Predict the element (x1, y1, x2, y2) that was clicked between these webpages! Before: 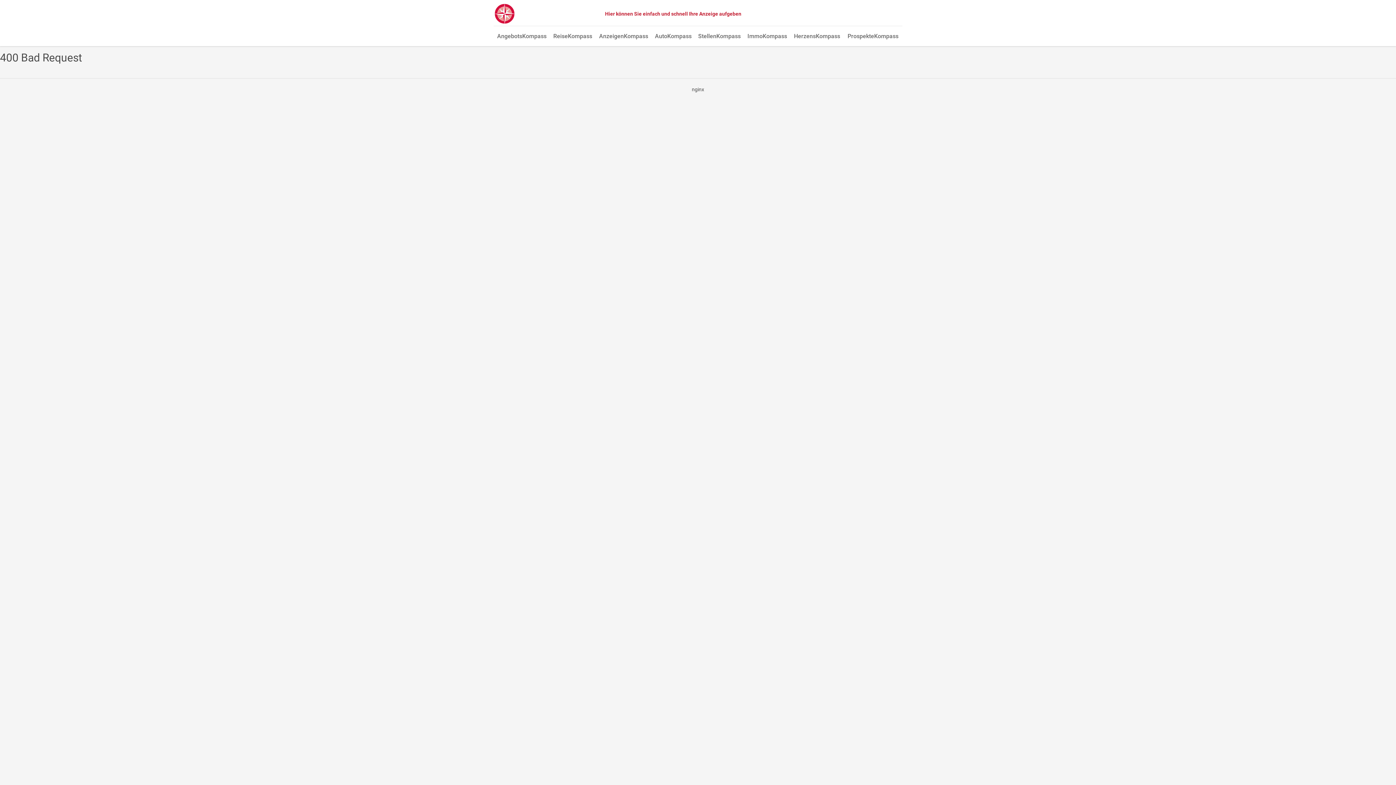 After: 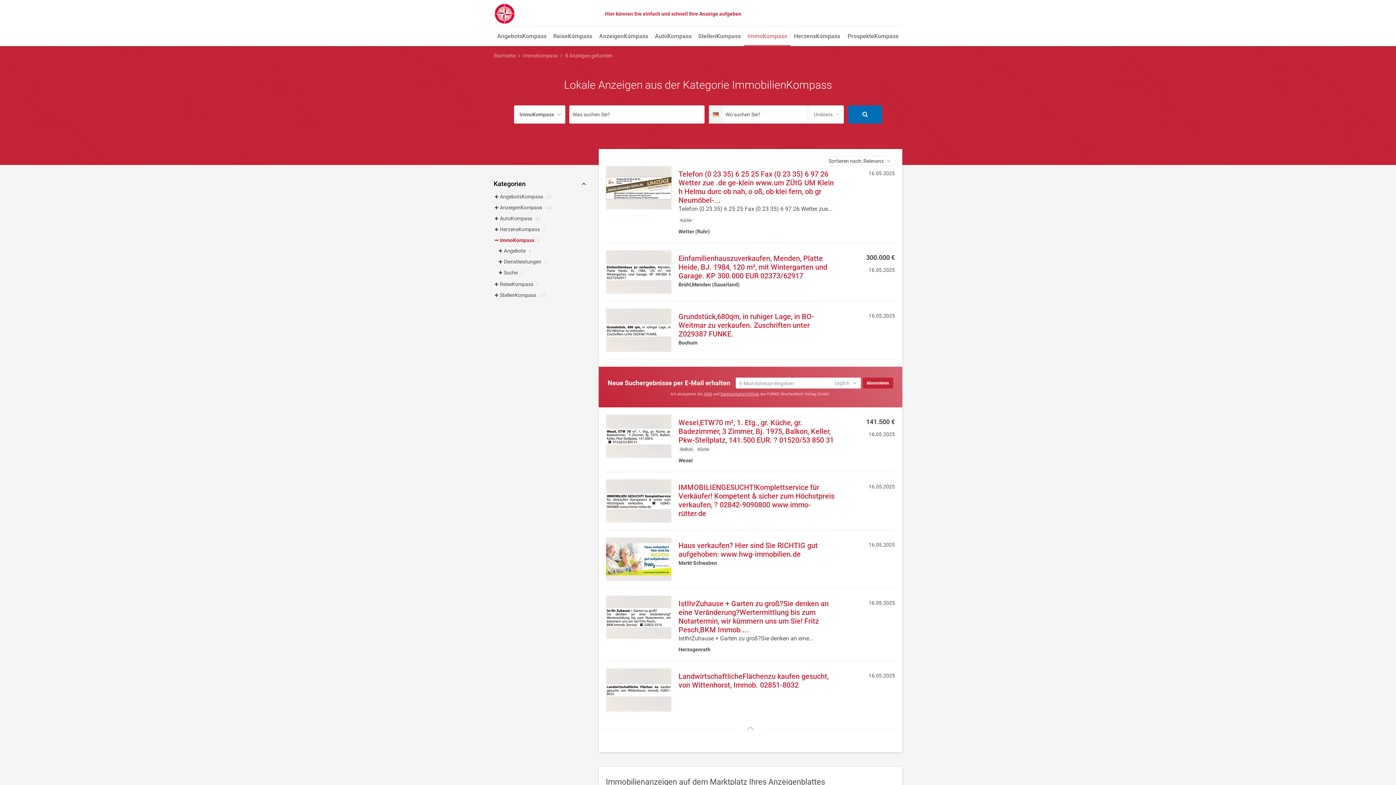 Action: bbox: (744, 27, 790, 46) label: ImmoKompass